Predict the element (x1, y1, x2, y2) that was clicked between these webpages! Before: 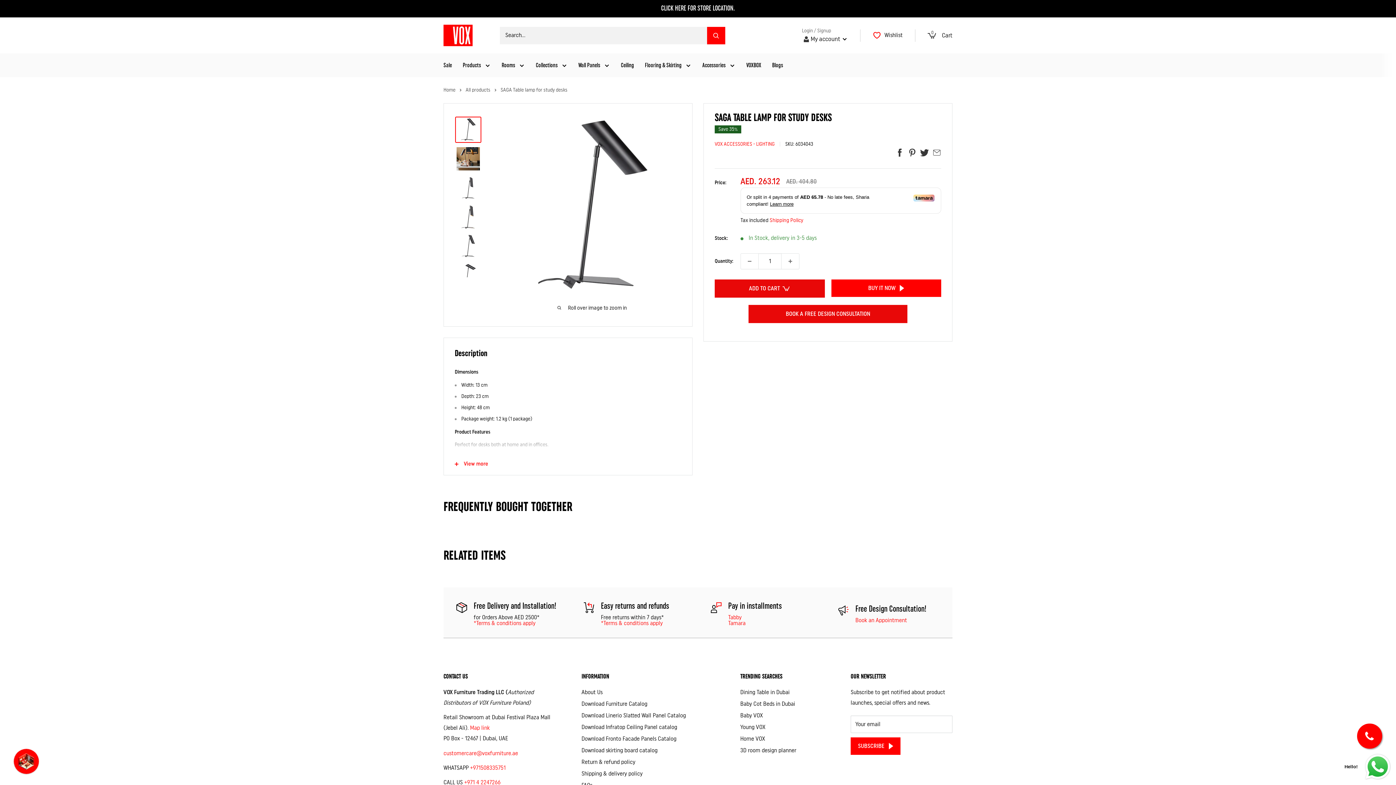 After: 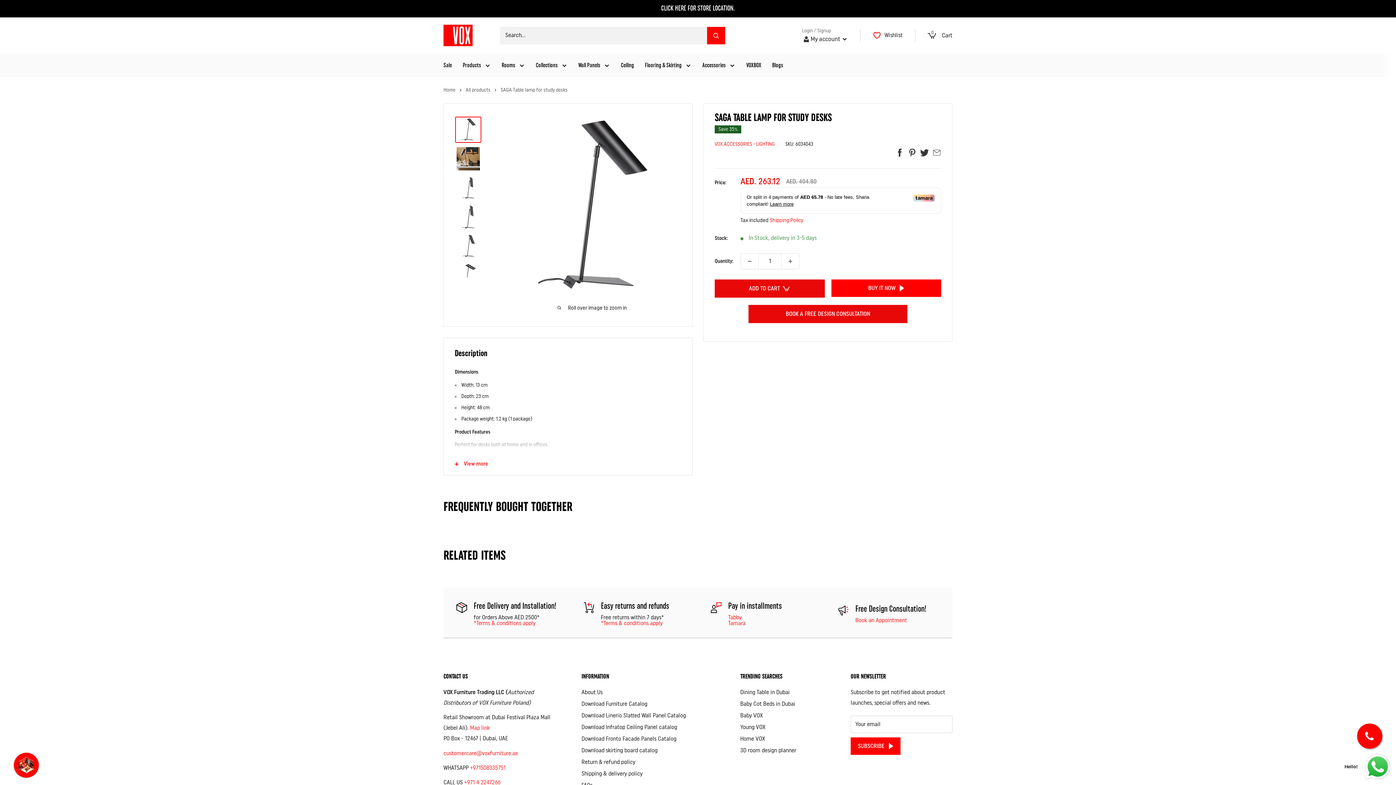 Action: bbox: (920, 148, 929, 160) label: Tweet on Twitter